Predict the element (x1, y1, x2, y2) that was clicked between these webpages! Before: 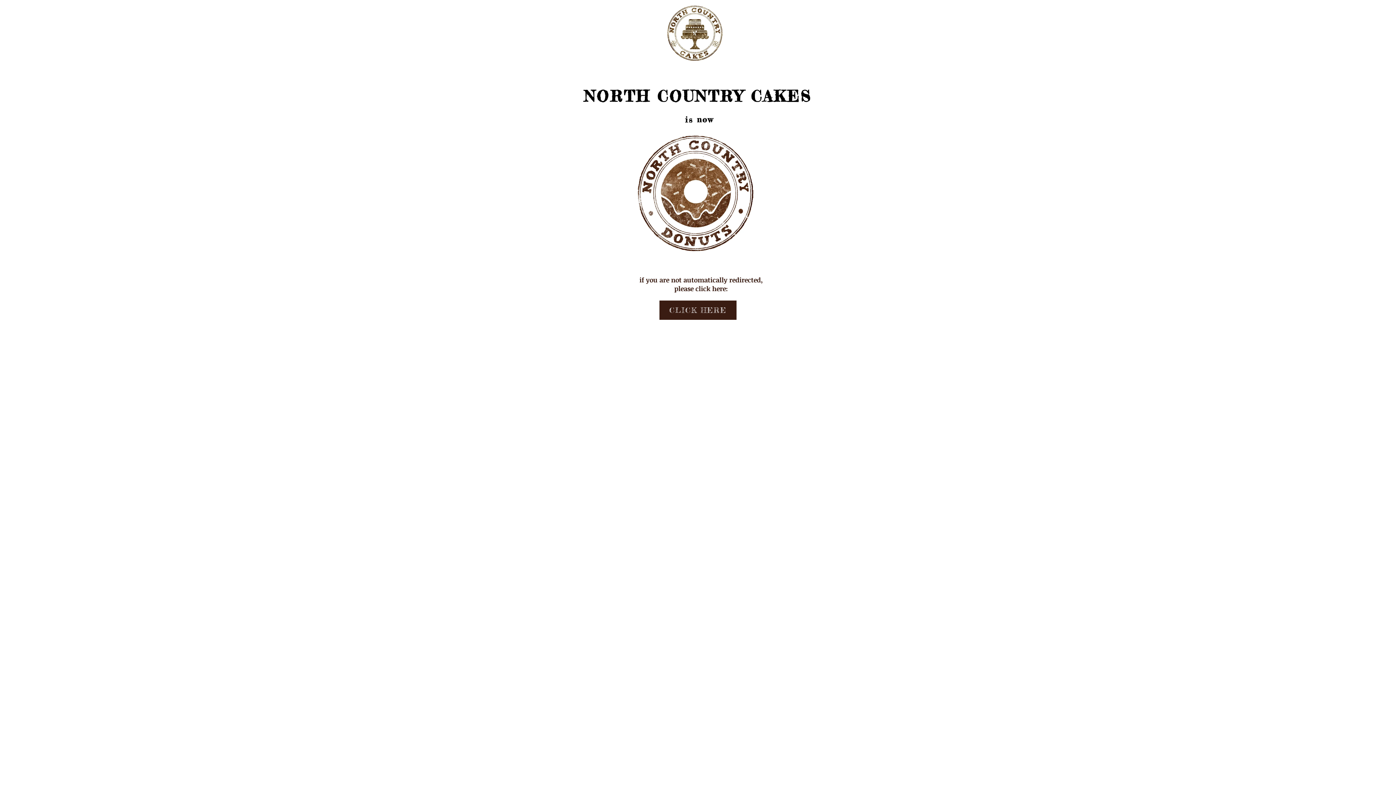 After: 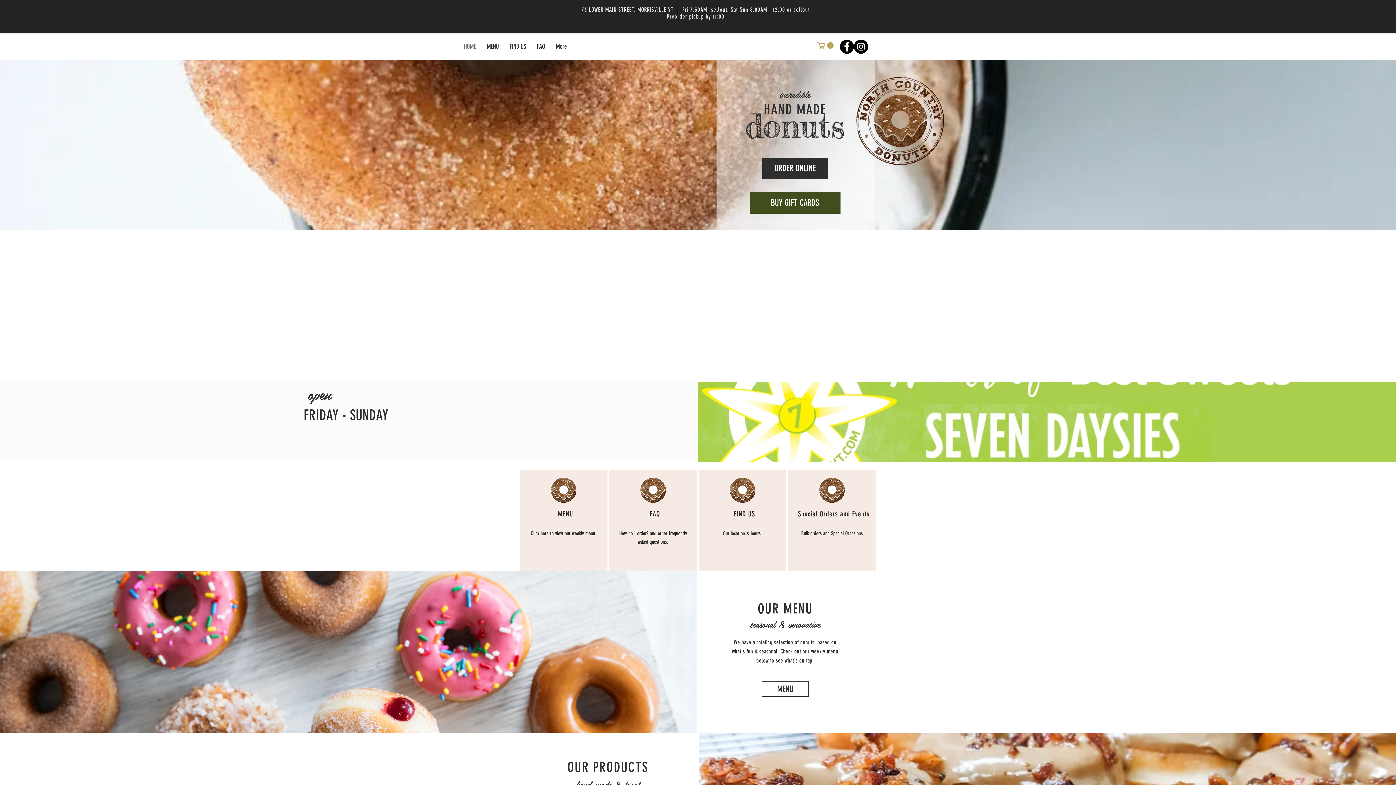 Action: label: CLICK HERE bbox: (659, 300, 736, 320)